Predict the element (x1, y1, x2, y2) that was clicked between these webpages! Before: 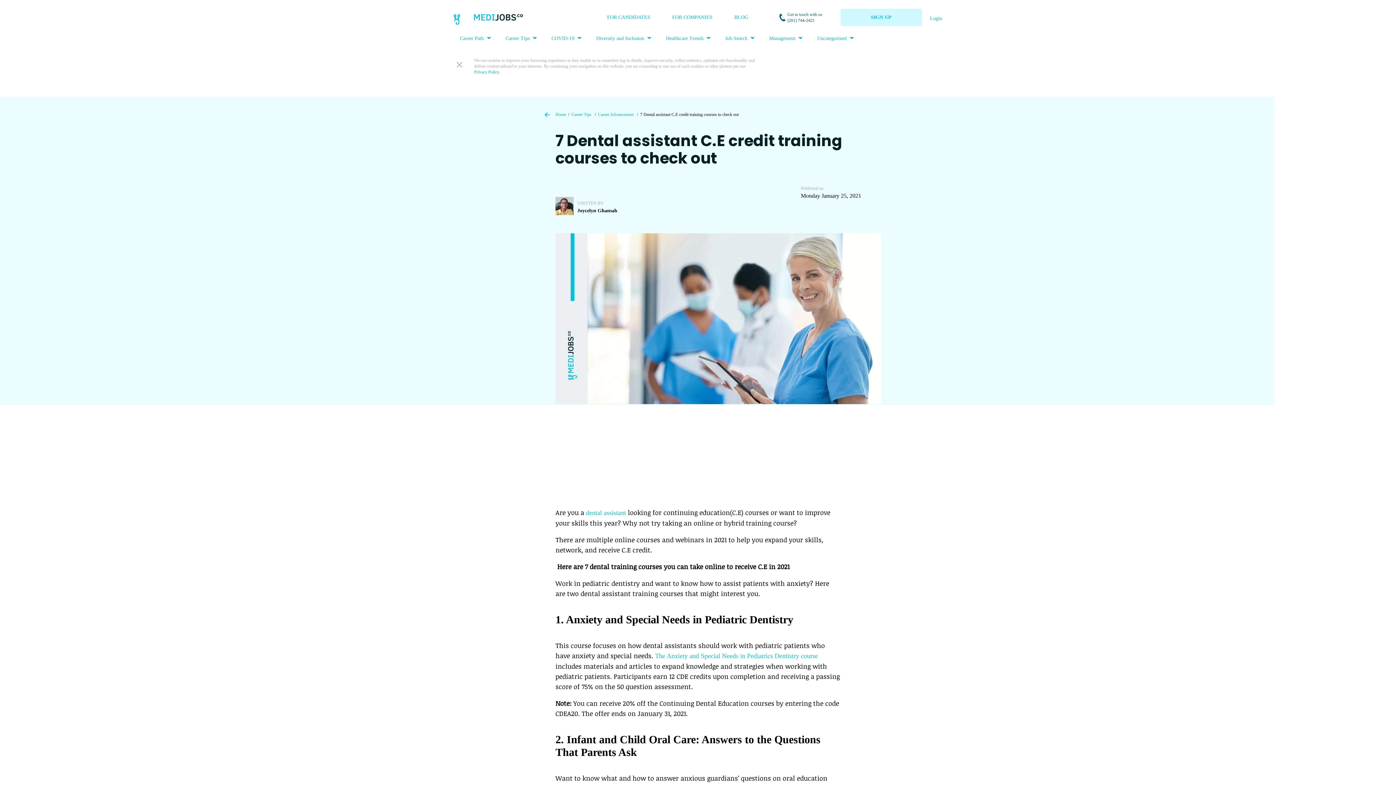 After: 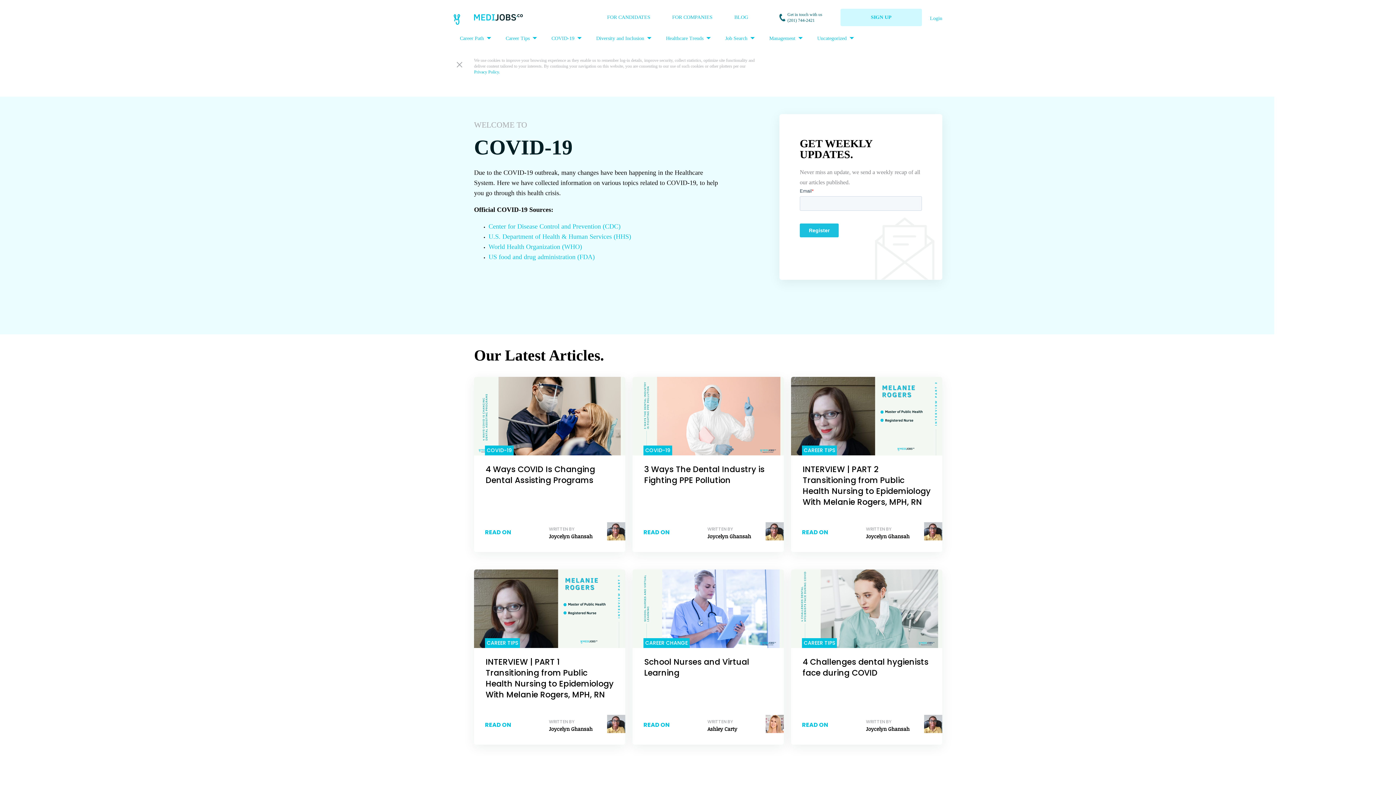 Action: label: COVID-19 bbox: (551, 35, 574, 41)